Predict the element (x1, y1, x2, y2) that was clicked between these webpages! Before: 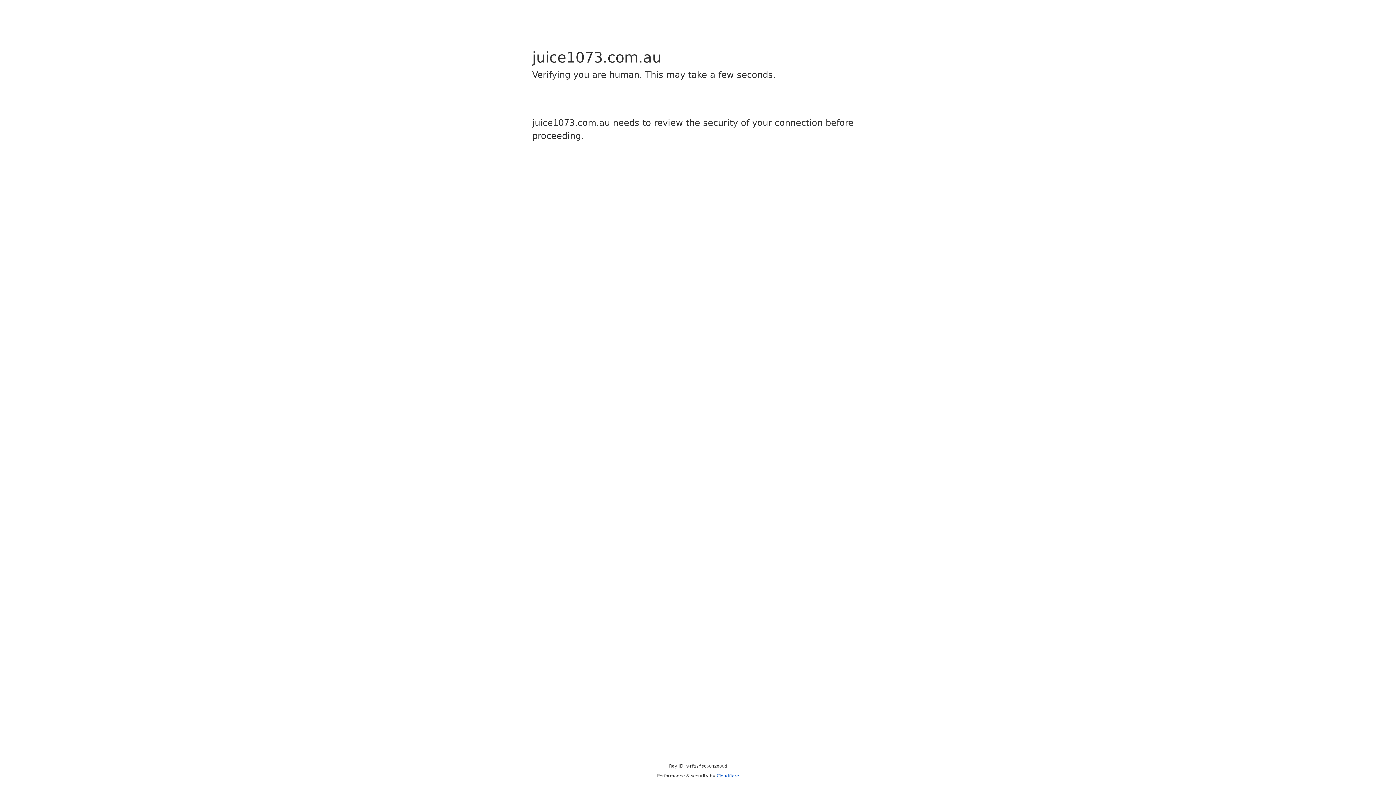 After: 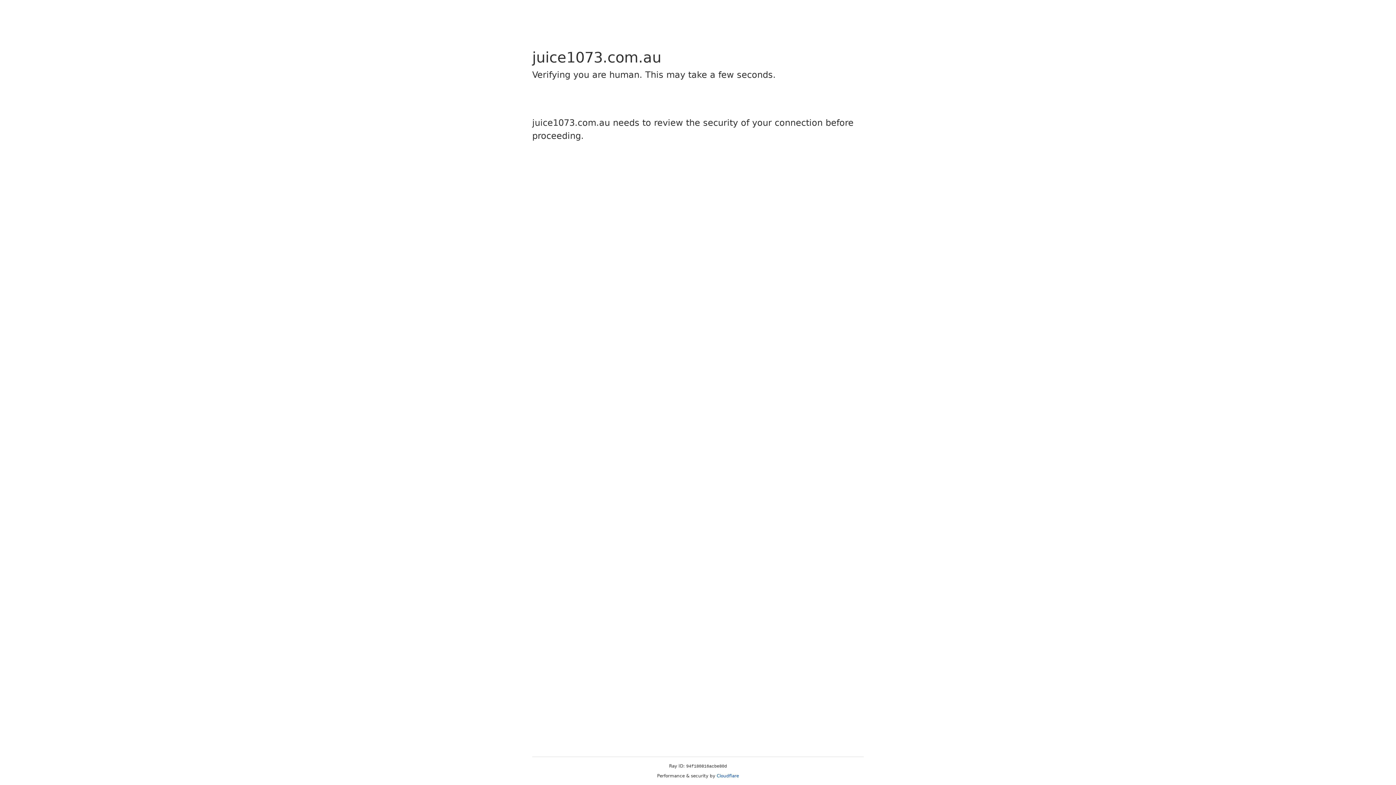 Action: bbox: (716, 773, 739, 778) label: Cloudflare